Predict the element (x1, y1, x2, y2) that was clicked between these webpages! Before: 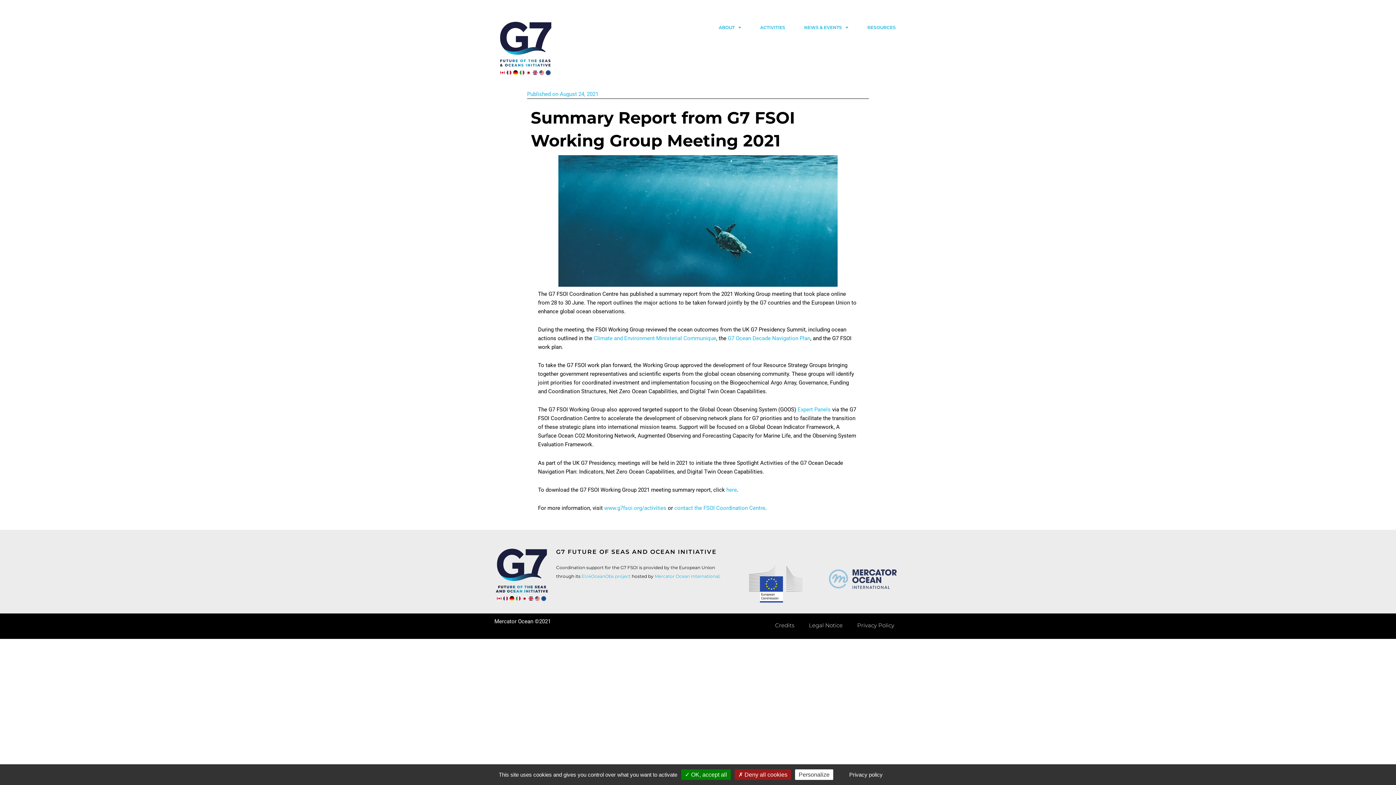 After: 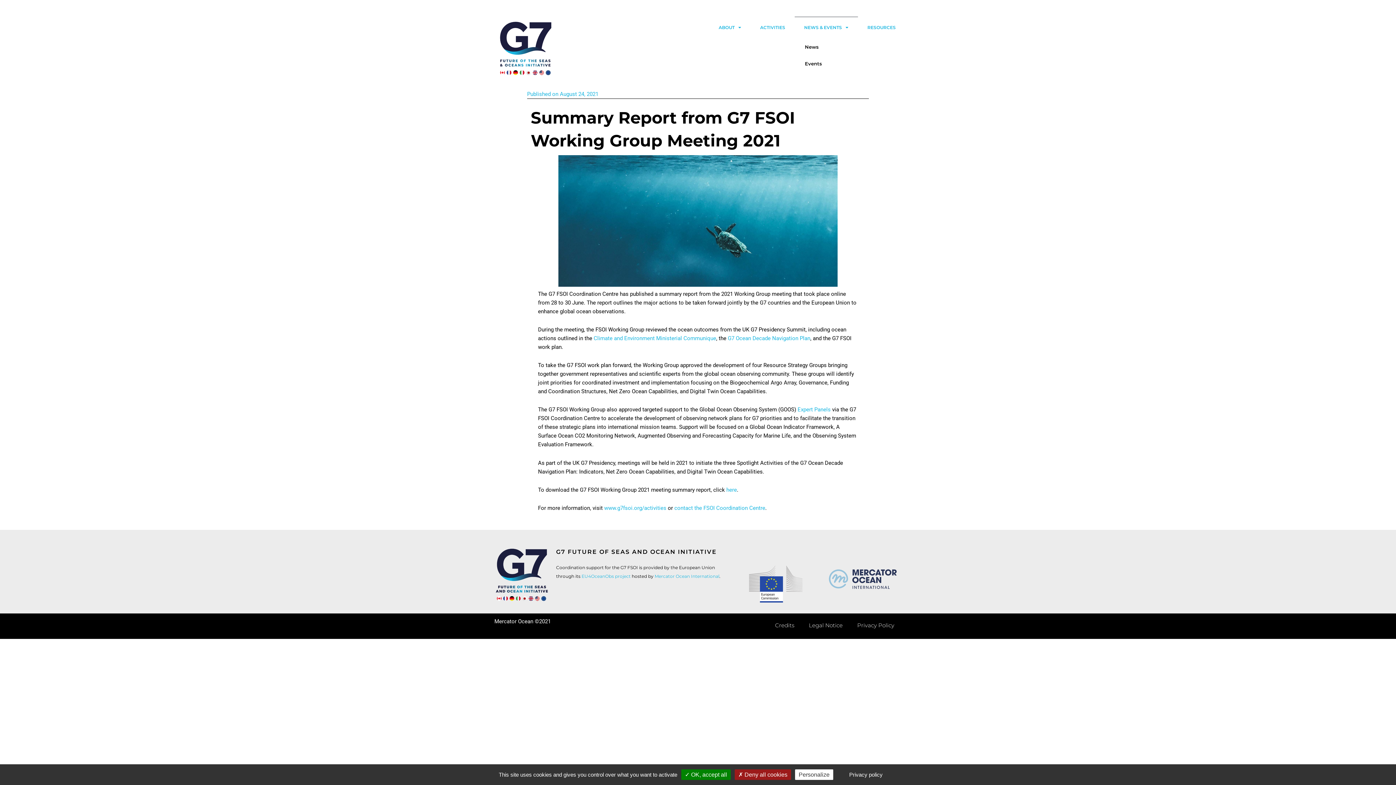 Action: bbox: (794, 16, 858, 38) label: NEWS & EVENTS